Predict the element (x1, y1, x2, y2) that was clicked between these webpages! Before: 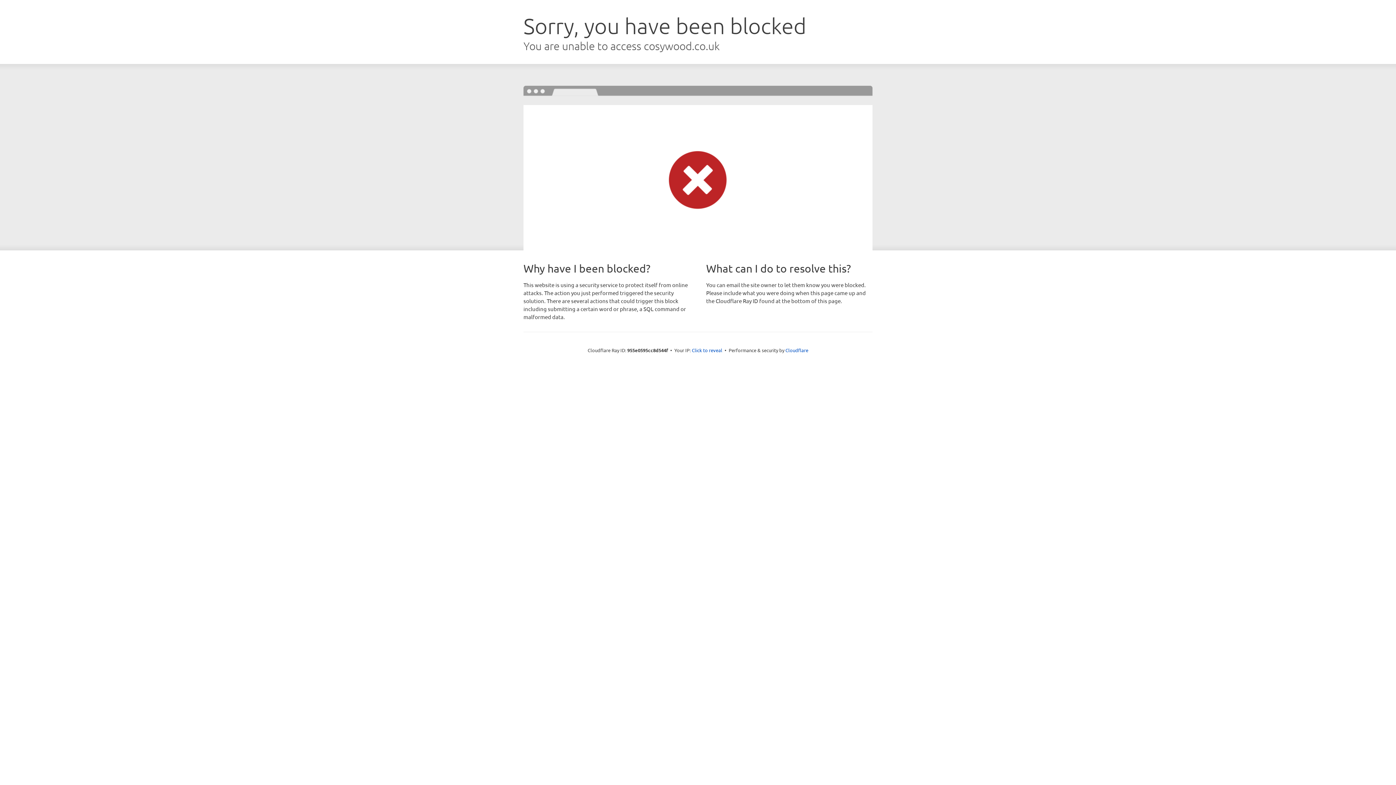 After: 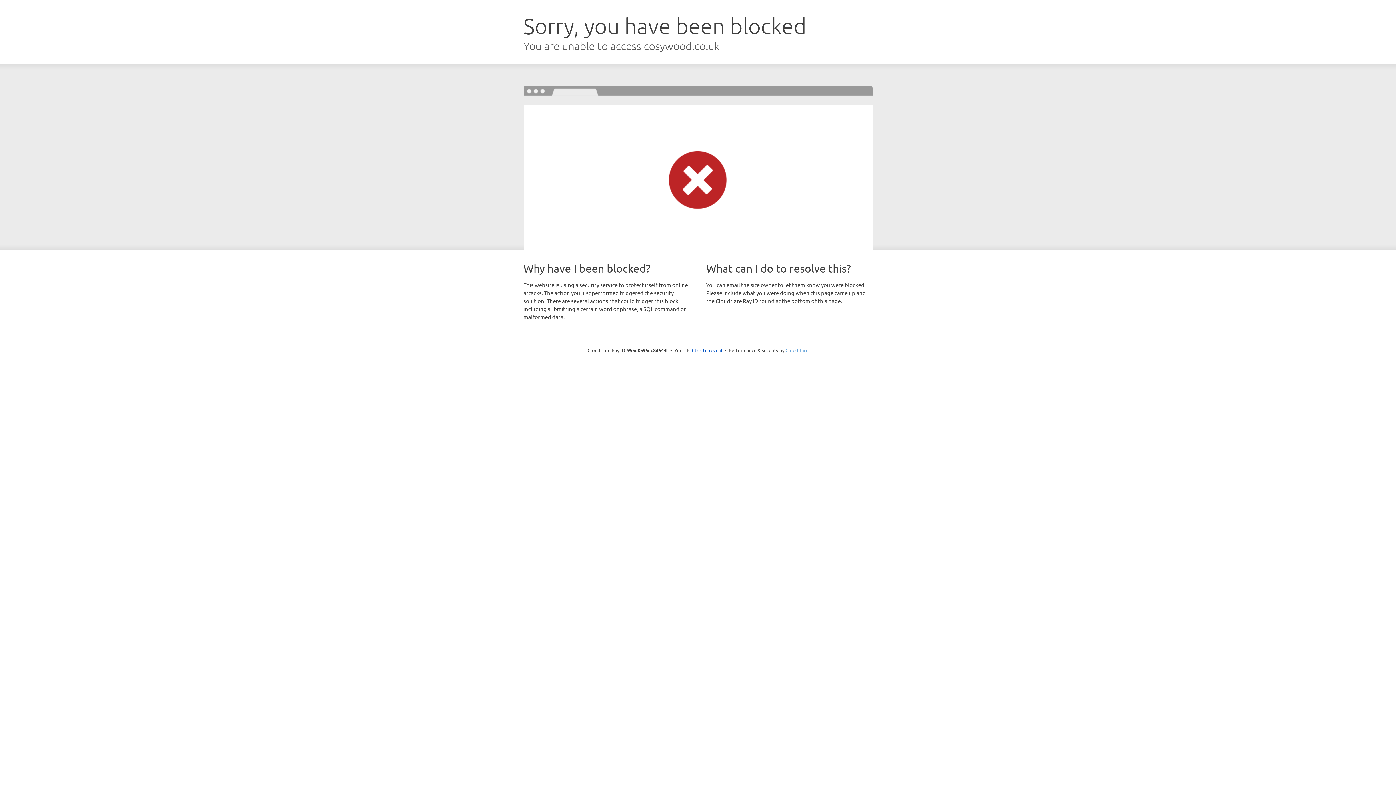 Action: bbox: (785, 347, 808, 353) label: Cloudflare